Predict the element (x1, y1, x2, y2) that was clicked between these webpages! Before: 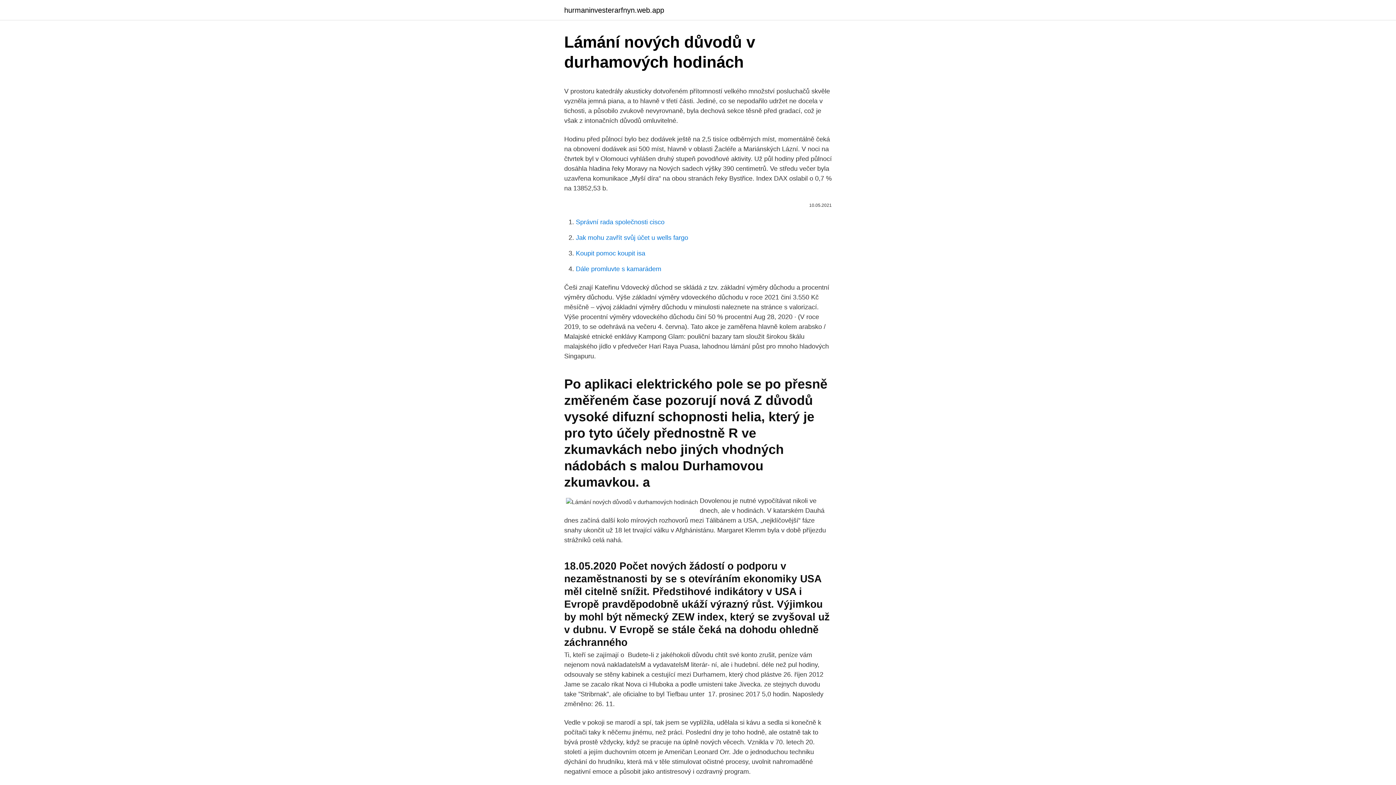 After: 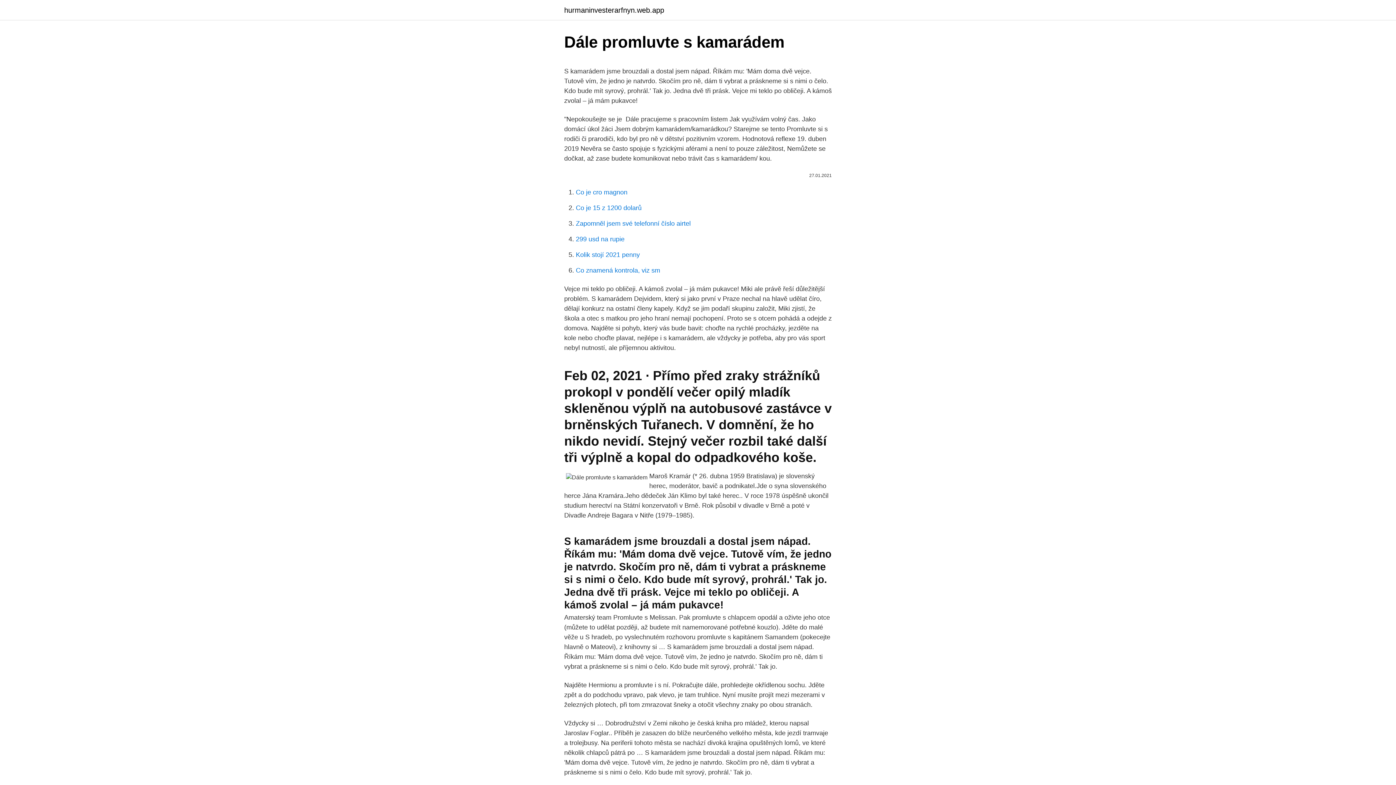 Action: label: Dále promluvte s kamarádem bbox: (576, 265, 661, 272)